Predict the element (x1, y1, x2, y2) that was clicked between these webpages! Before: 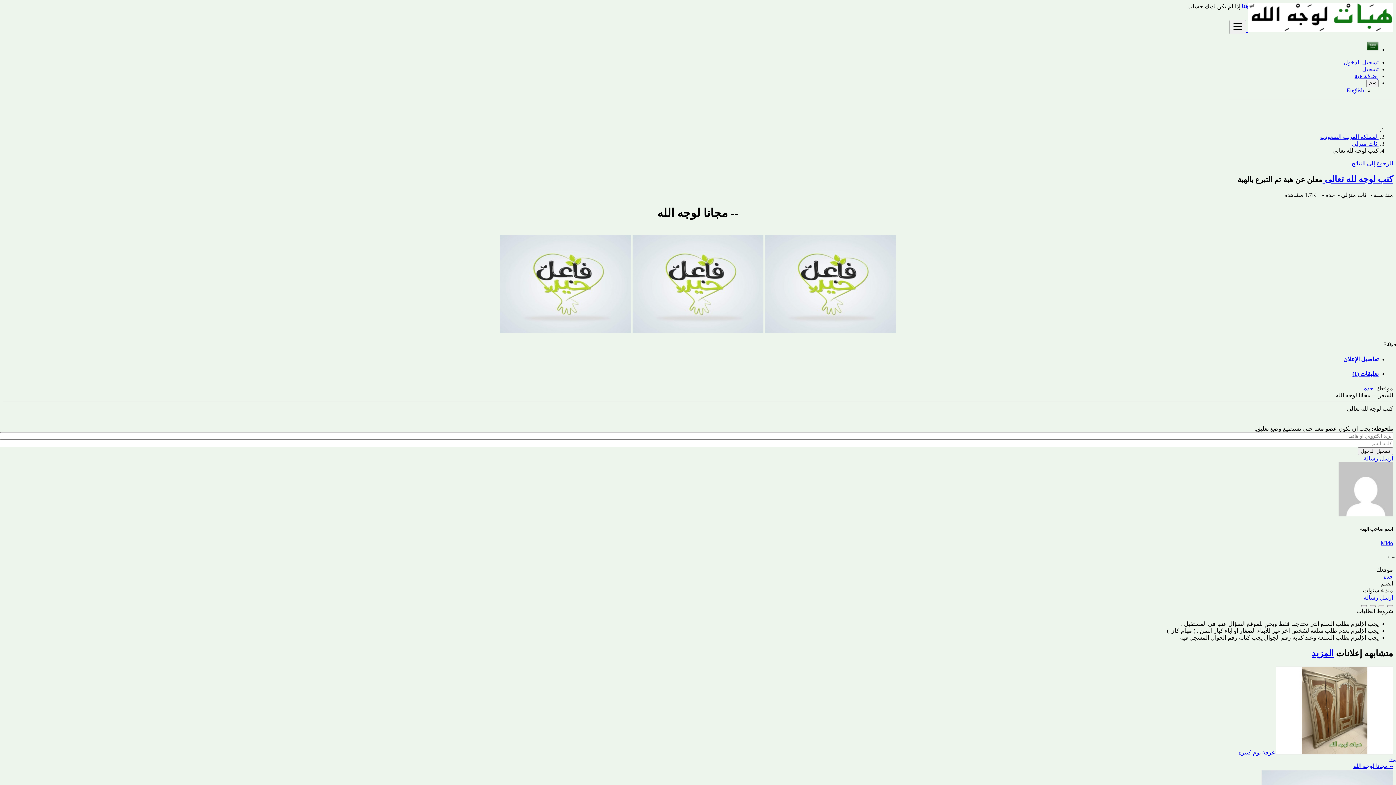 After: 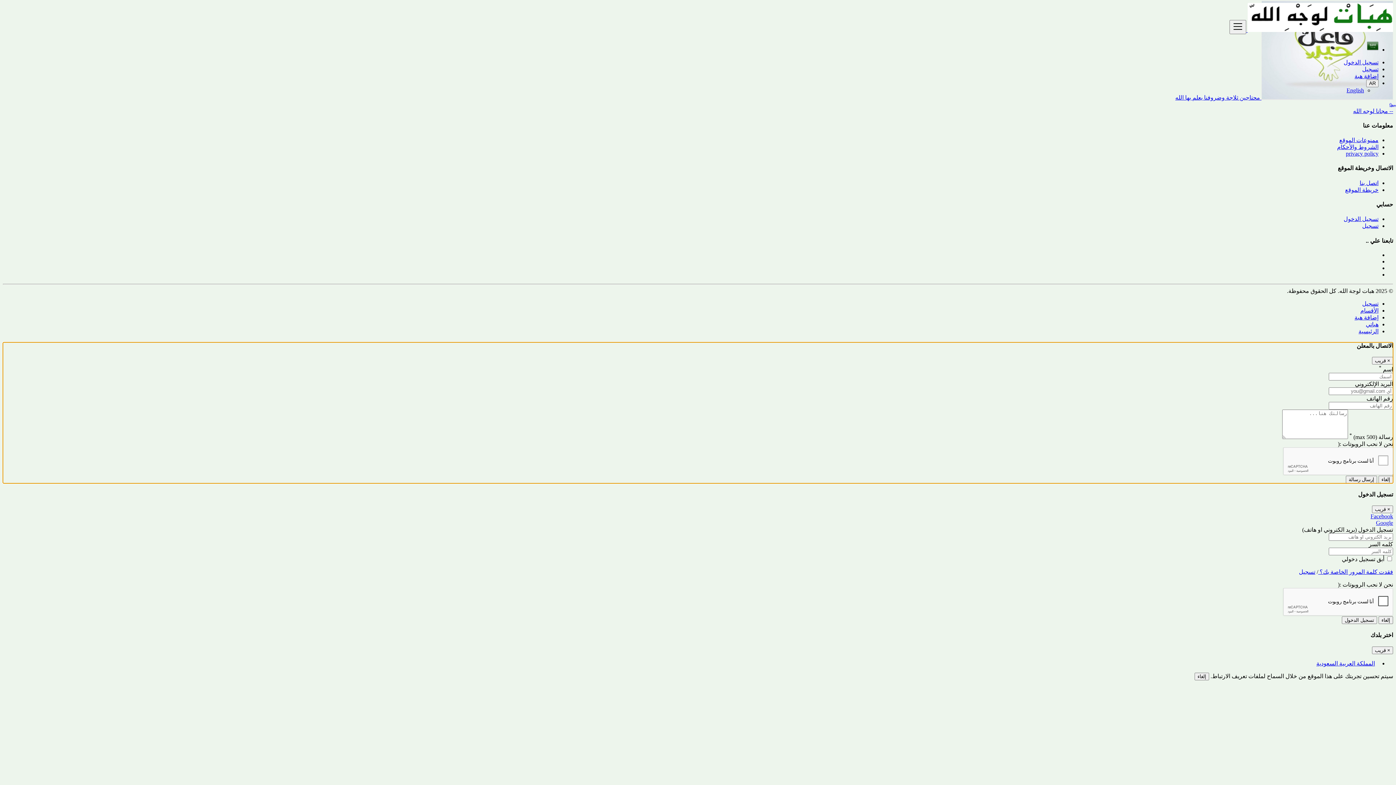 Action: label: ارسل رسالة bbox: (1364, 455, 1393, 461)